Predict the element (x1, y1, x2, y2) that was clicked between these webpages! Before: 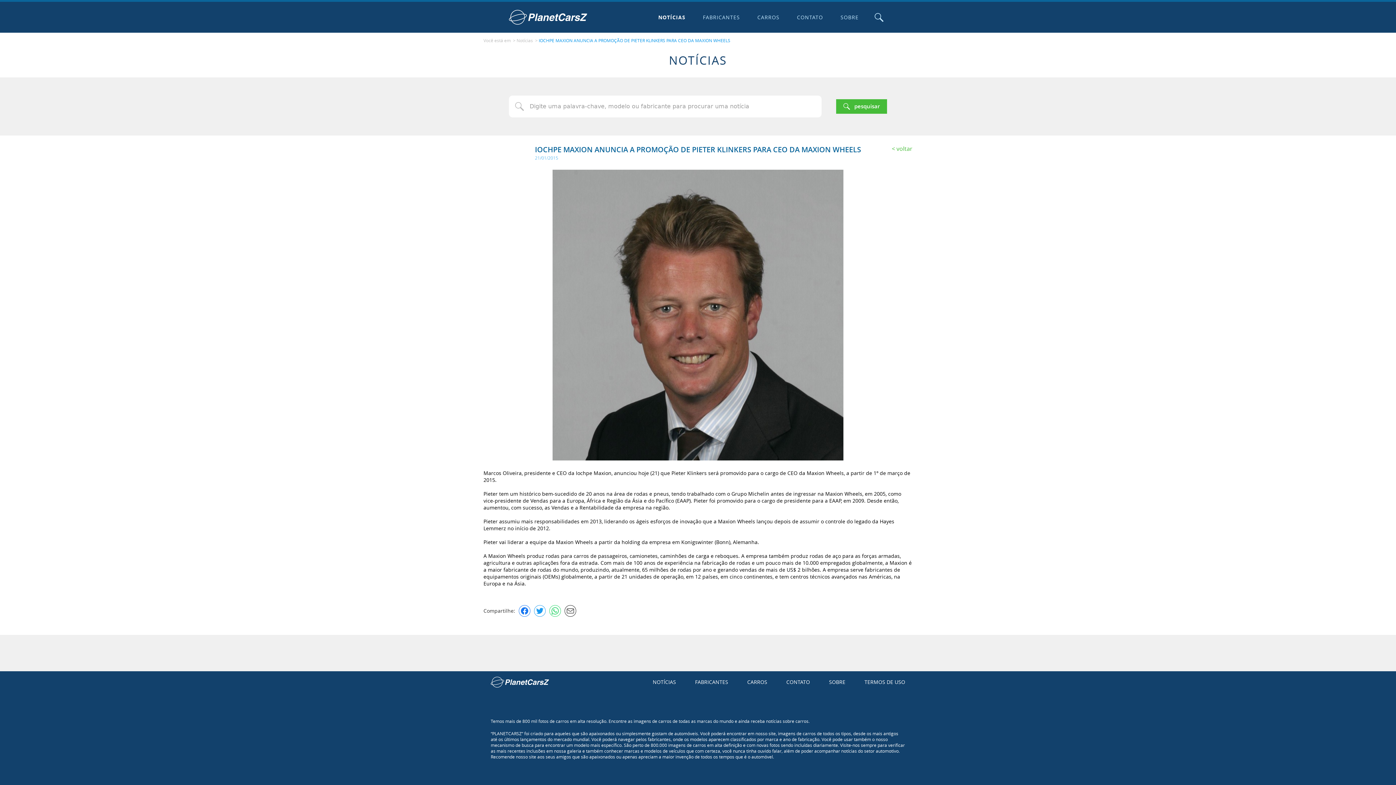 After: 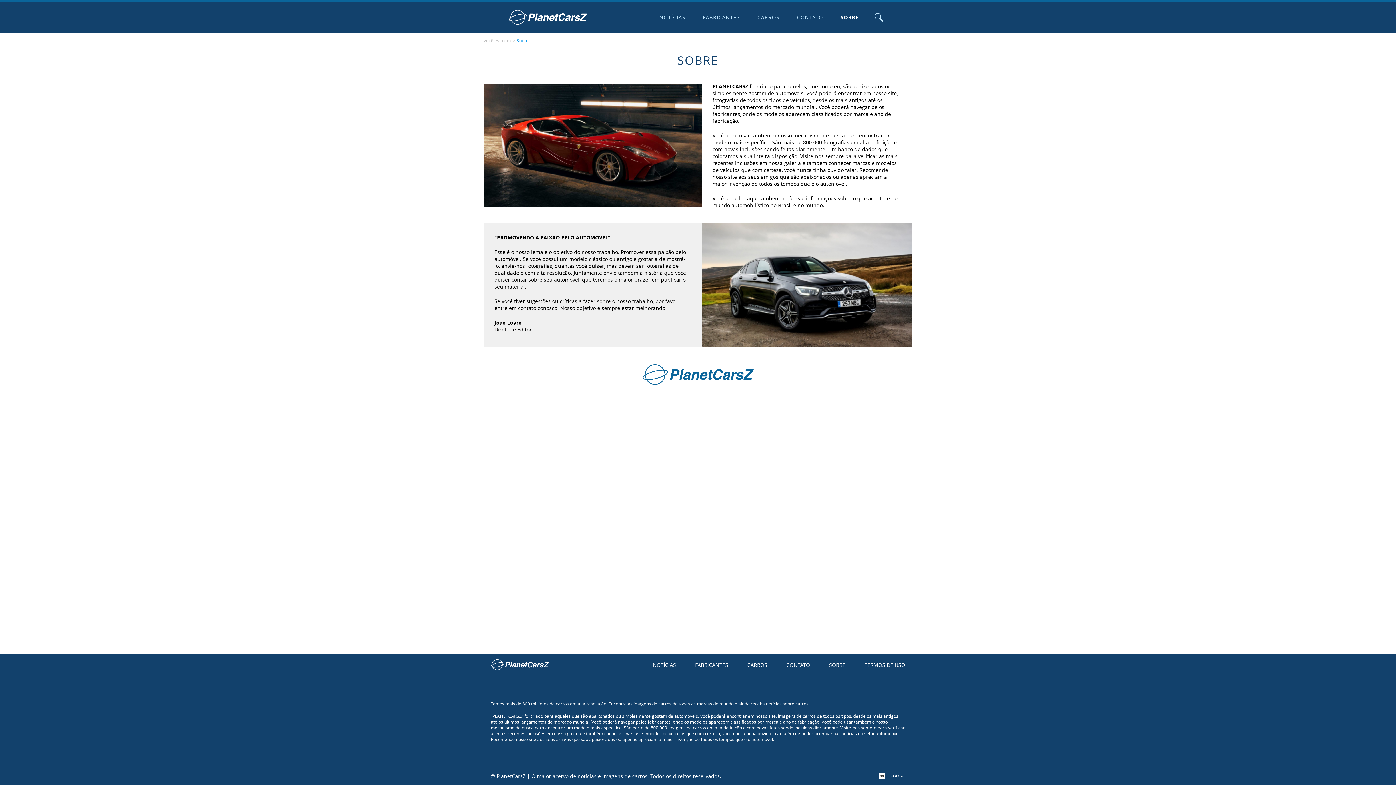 Action: label: SOBRE bbox: (835, 1, 864, 32)